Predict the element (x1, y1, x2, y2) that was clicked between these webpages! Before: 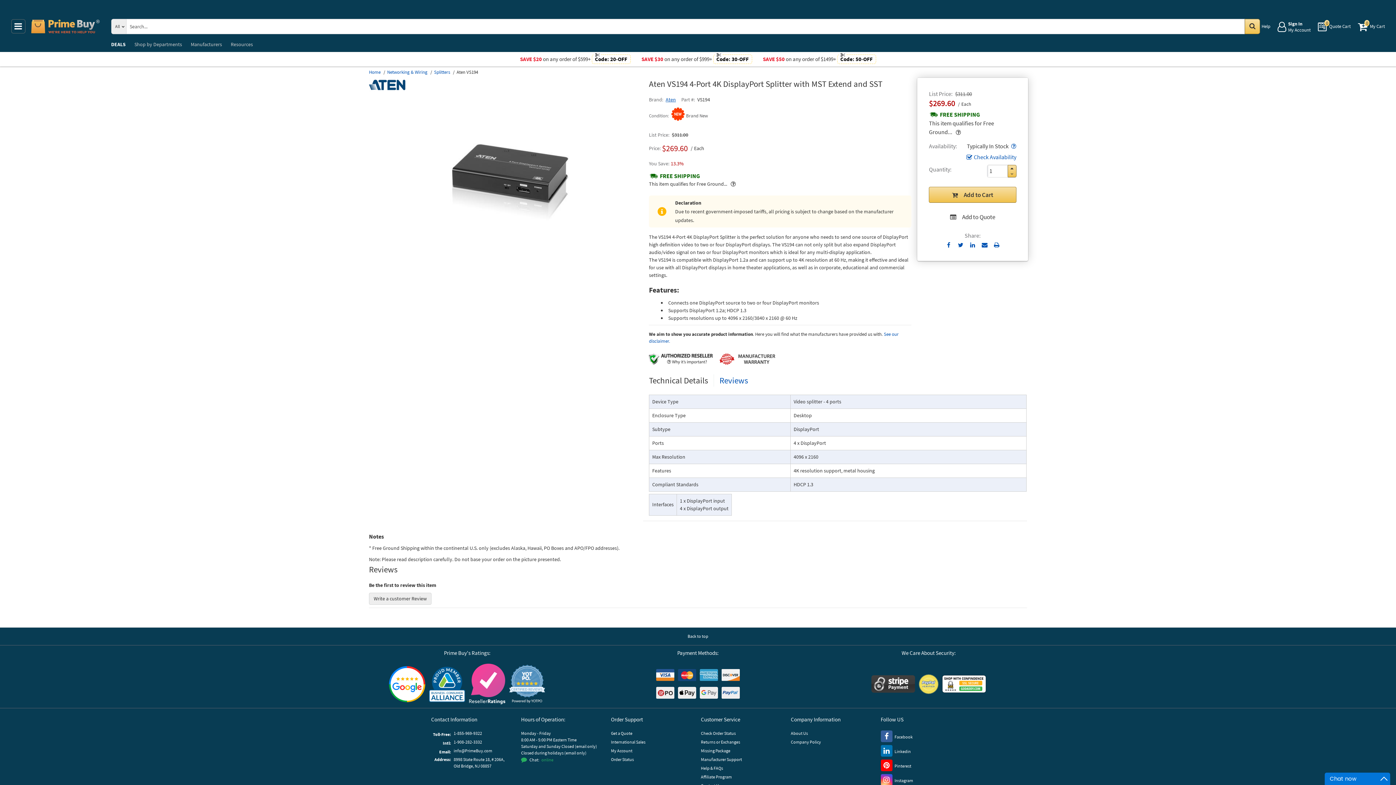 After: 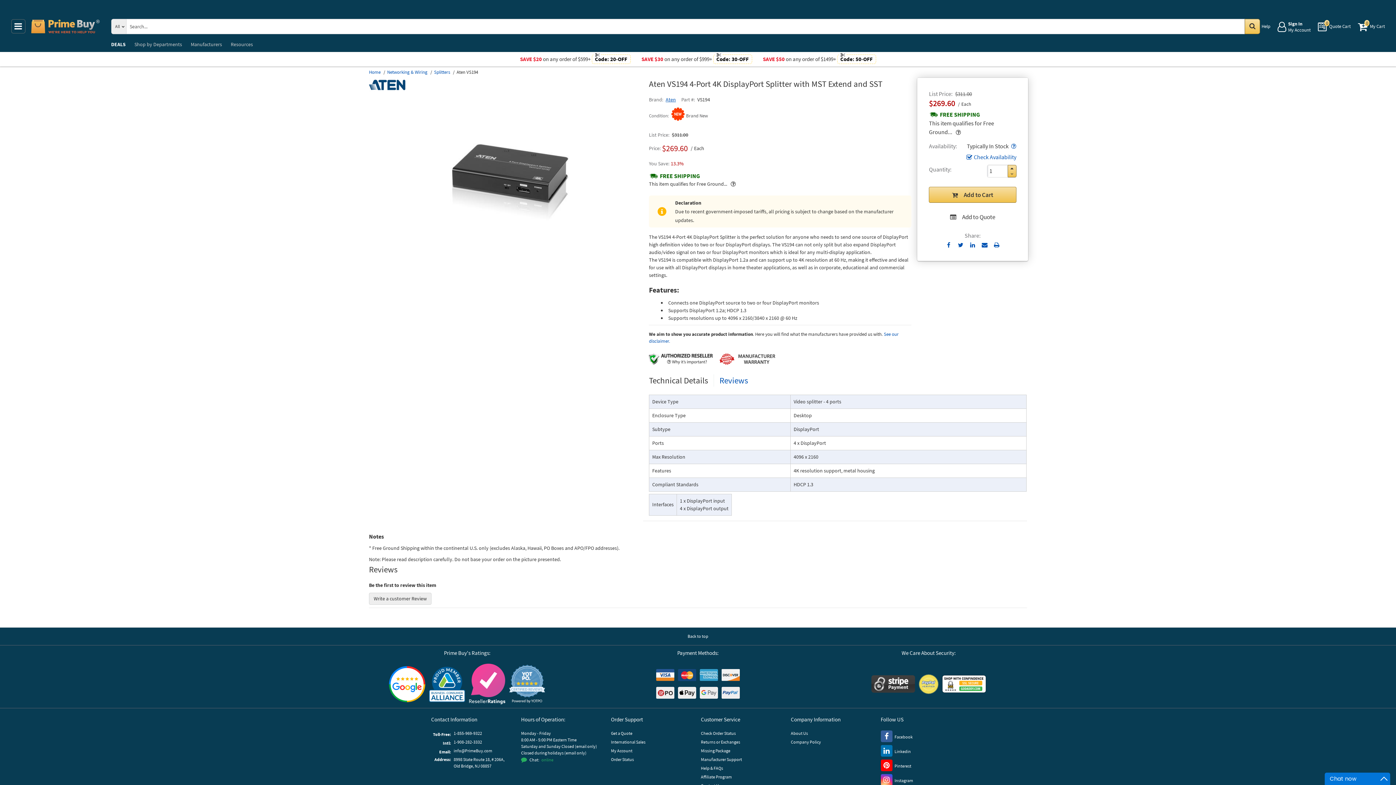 Action: label: Reseller Ratings (opens new window) bbox: (469, 664, 505, 704)